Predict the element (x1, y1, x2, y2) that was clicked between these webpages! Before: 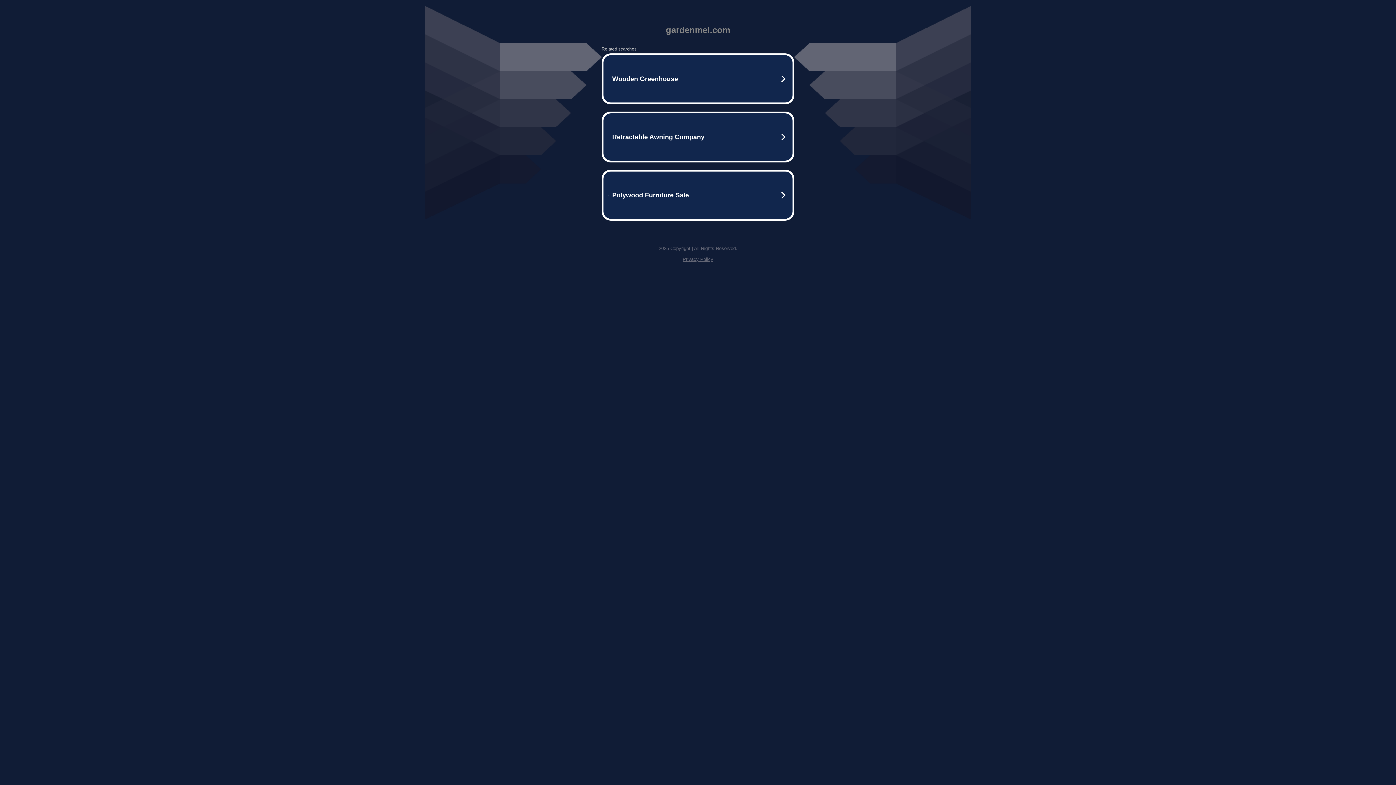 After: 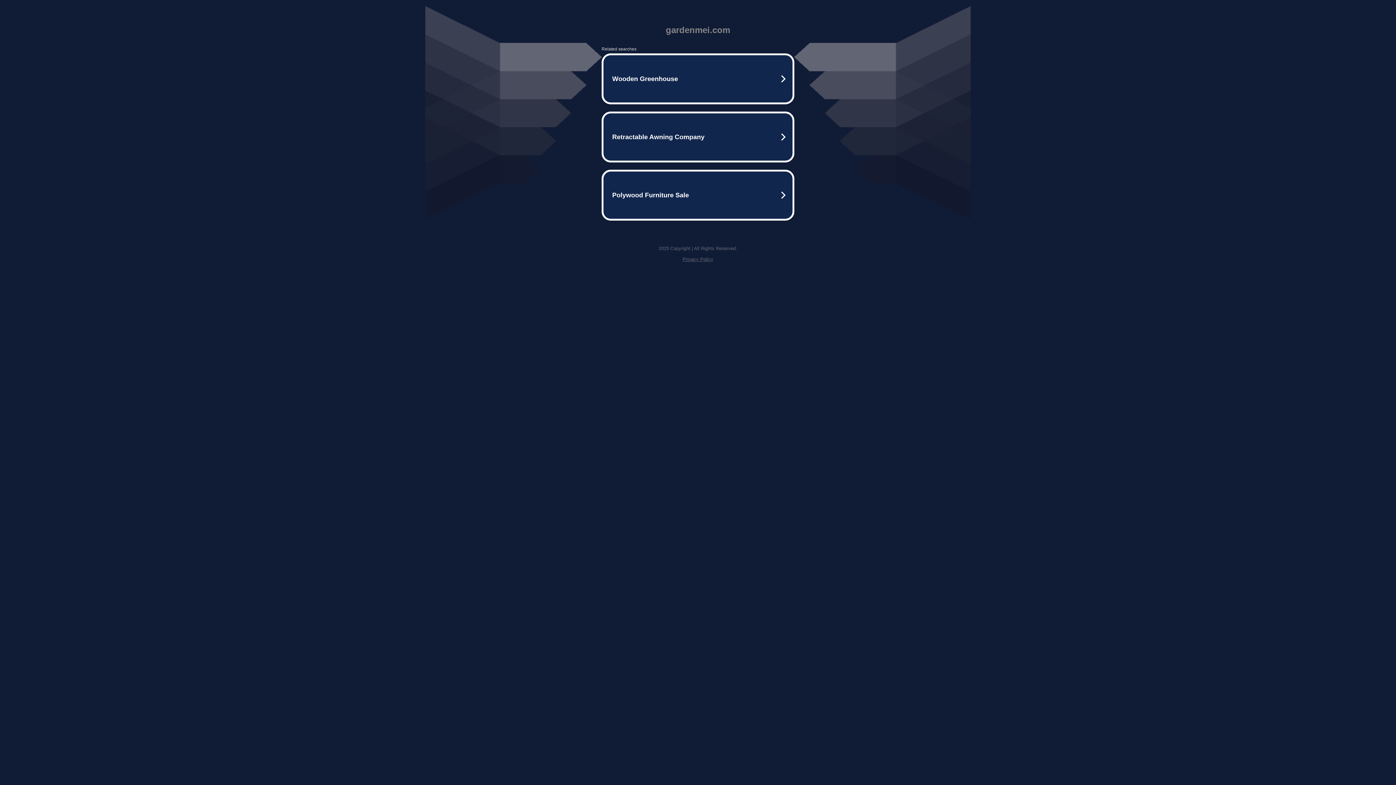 Action: bbox: (682, 256, 713, 262) label: Privacy Policy